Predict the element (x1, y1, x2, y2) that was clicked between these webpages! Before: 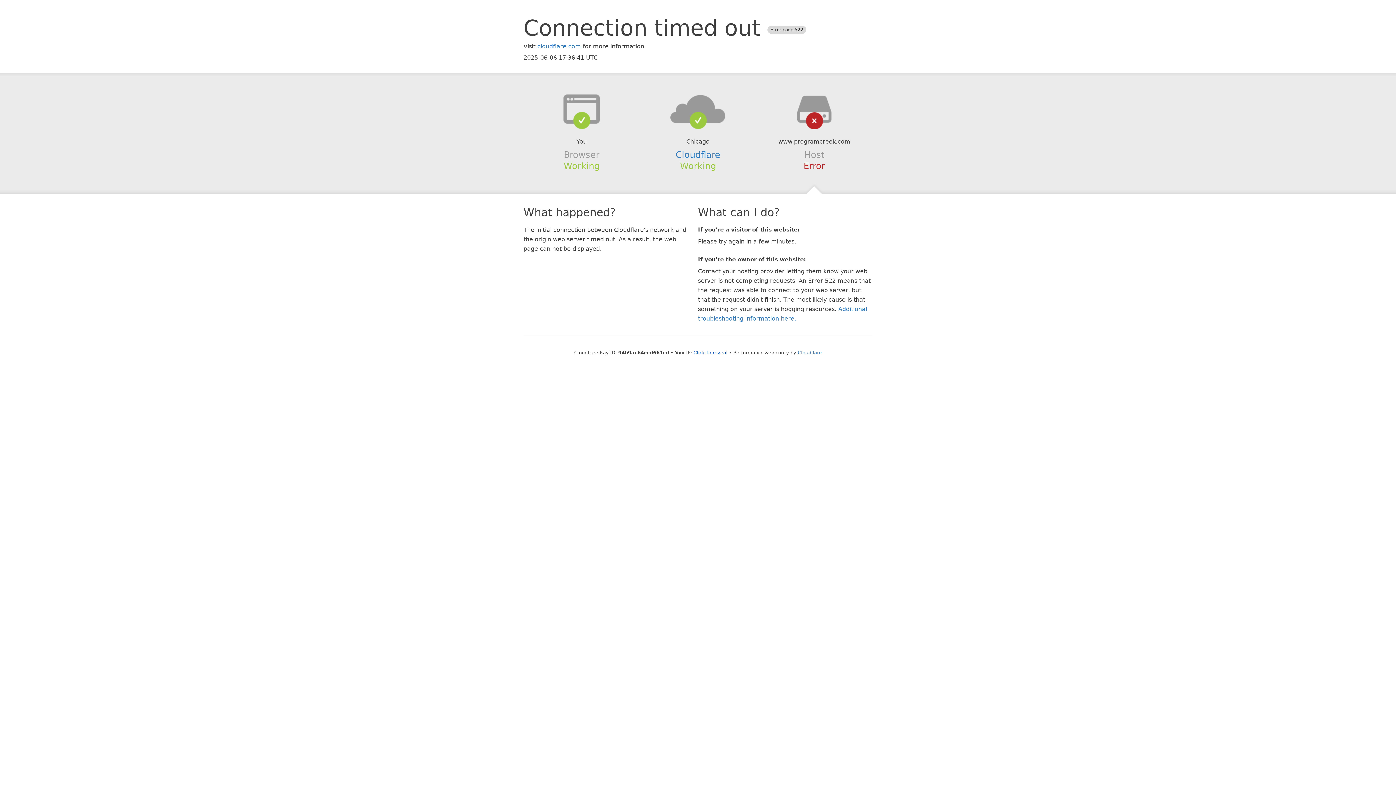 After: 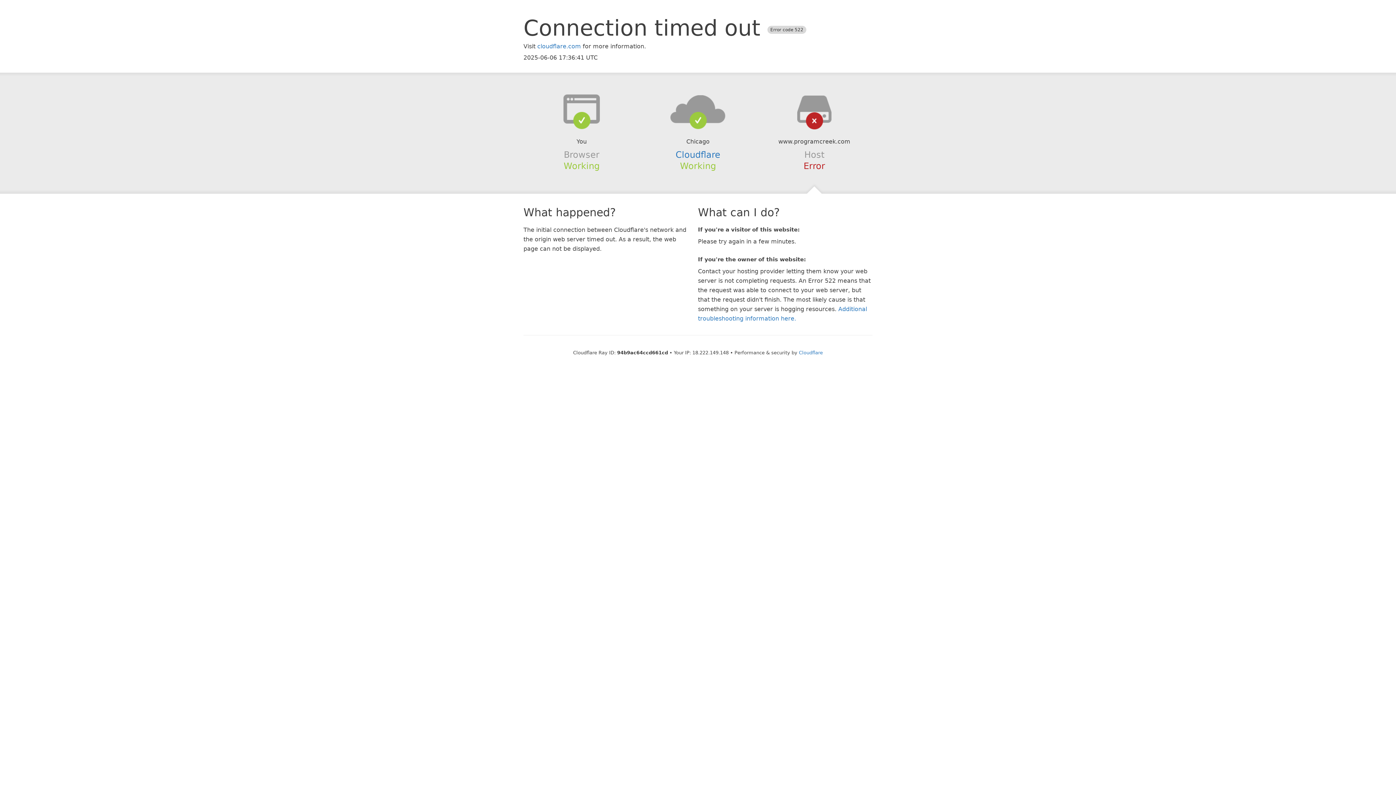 Action: bbox: (693, 350, 727, 355) label: Click to reveal